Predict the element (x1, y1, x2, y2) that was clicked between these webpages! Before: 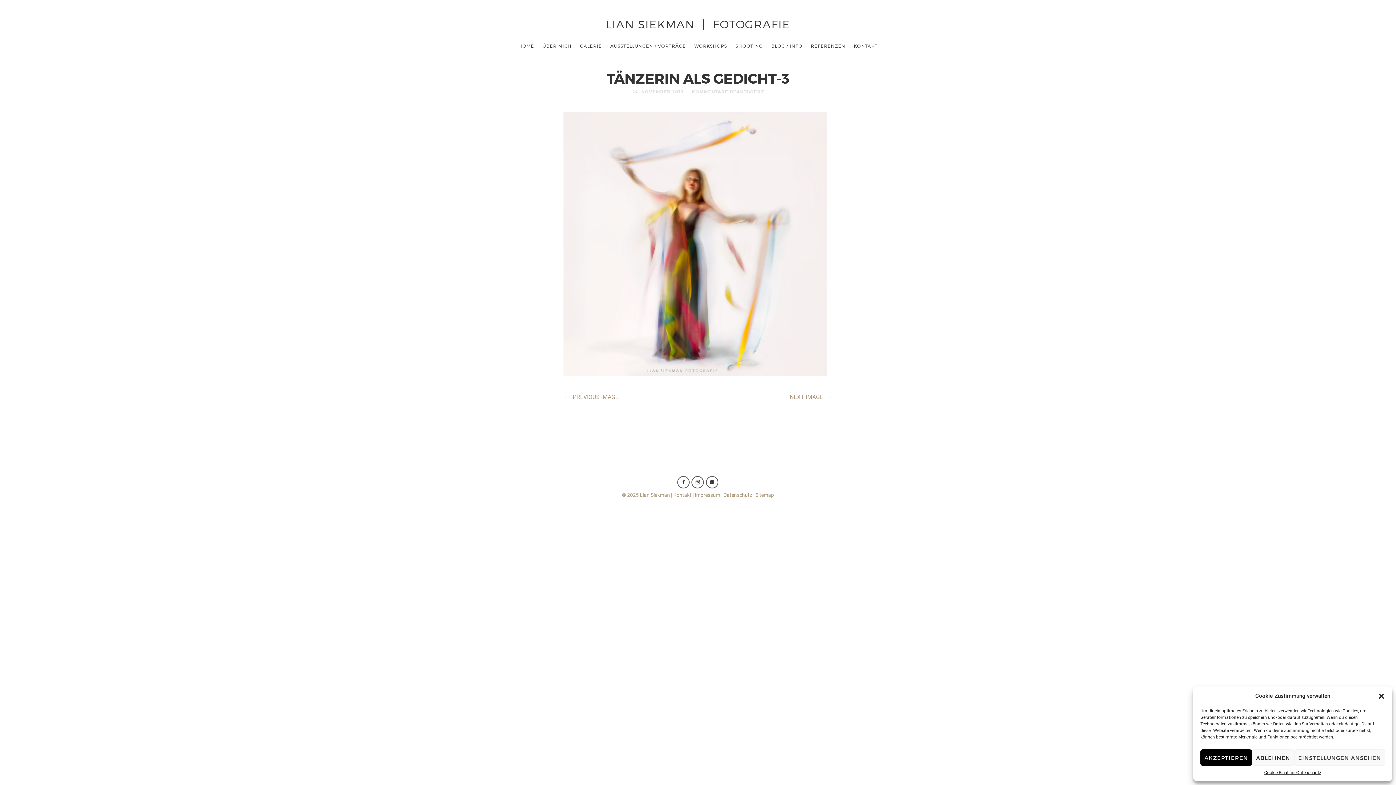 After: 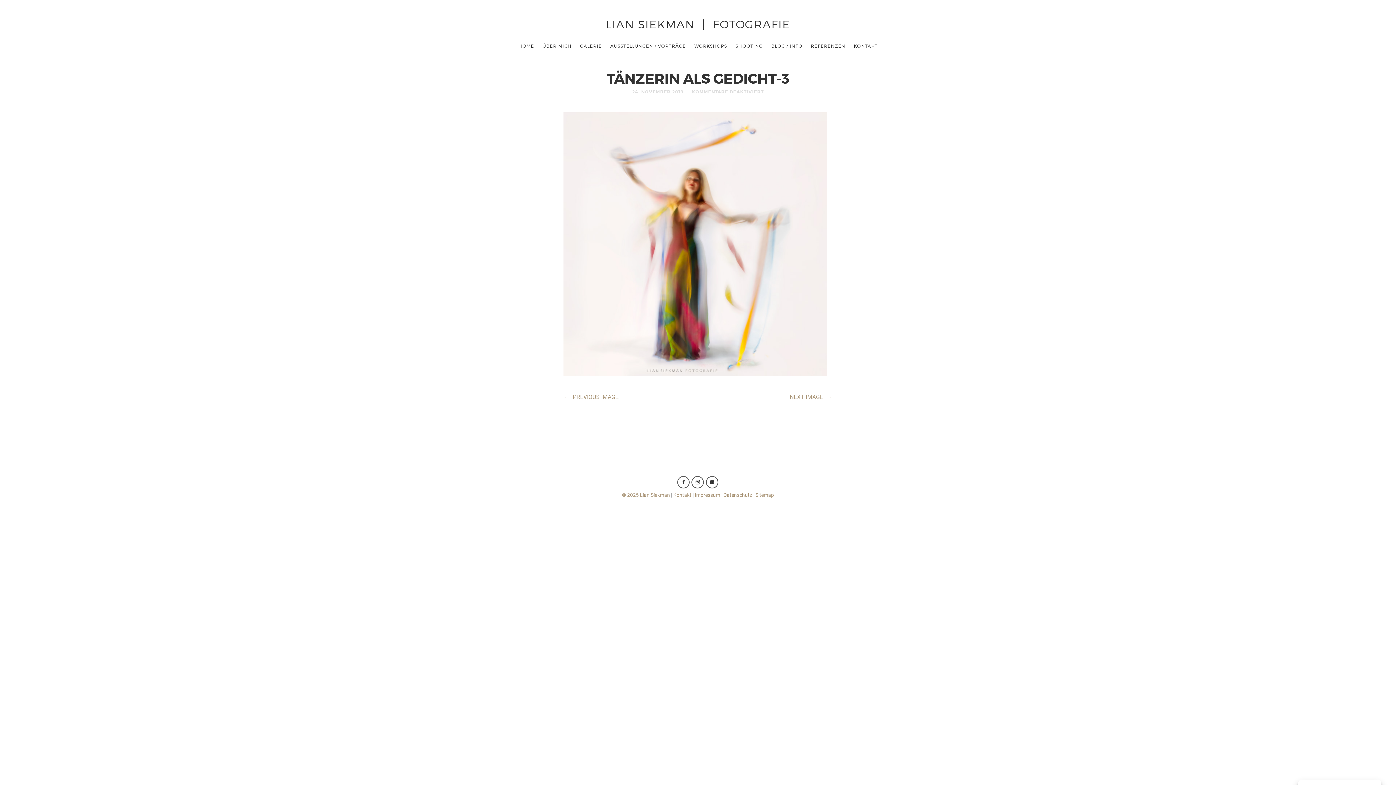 Action: label: ABLEHNEN bbox: (1252, 749, 1294, 766)